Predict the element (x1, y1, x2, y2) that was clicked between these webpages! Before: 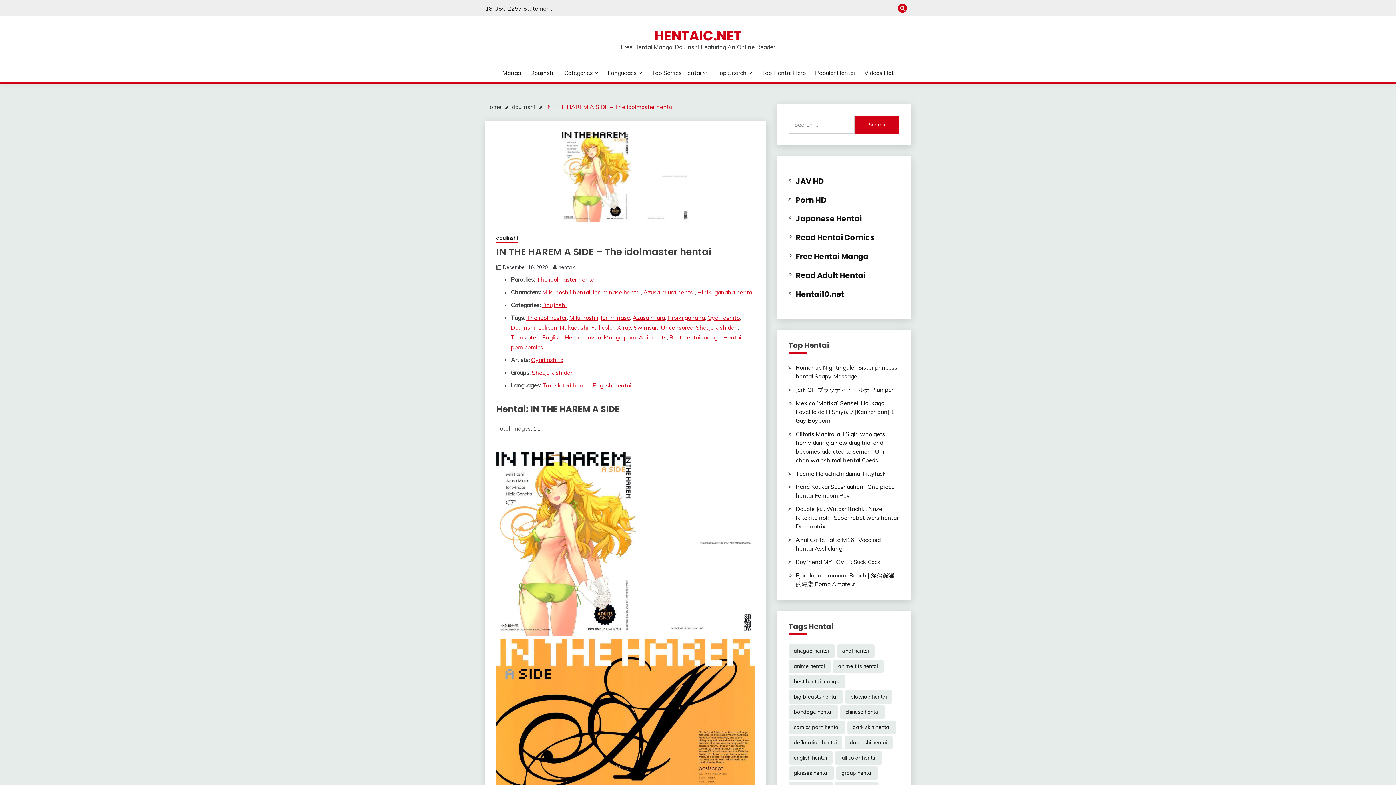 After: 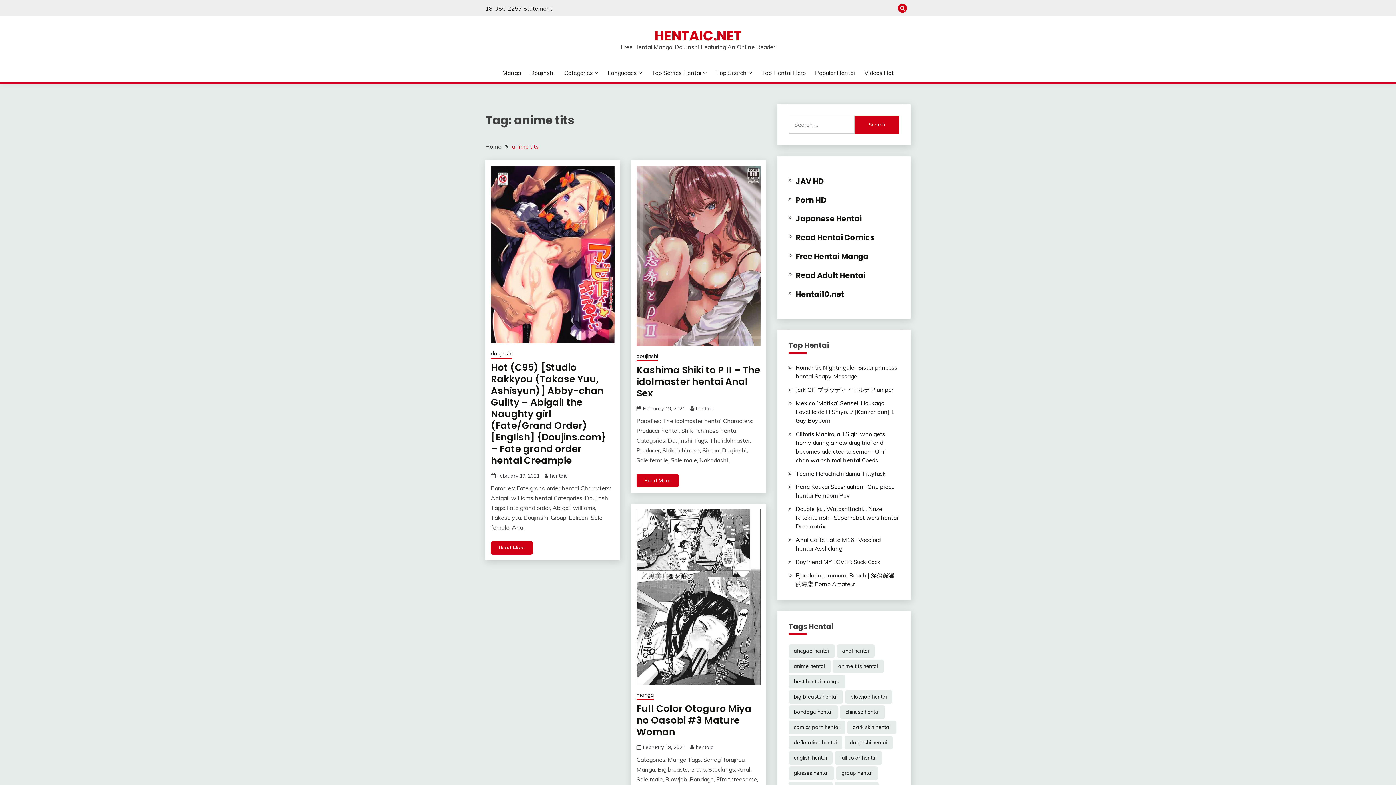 Action: label: Anime tits bbox: (638, 333, 666, 341)